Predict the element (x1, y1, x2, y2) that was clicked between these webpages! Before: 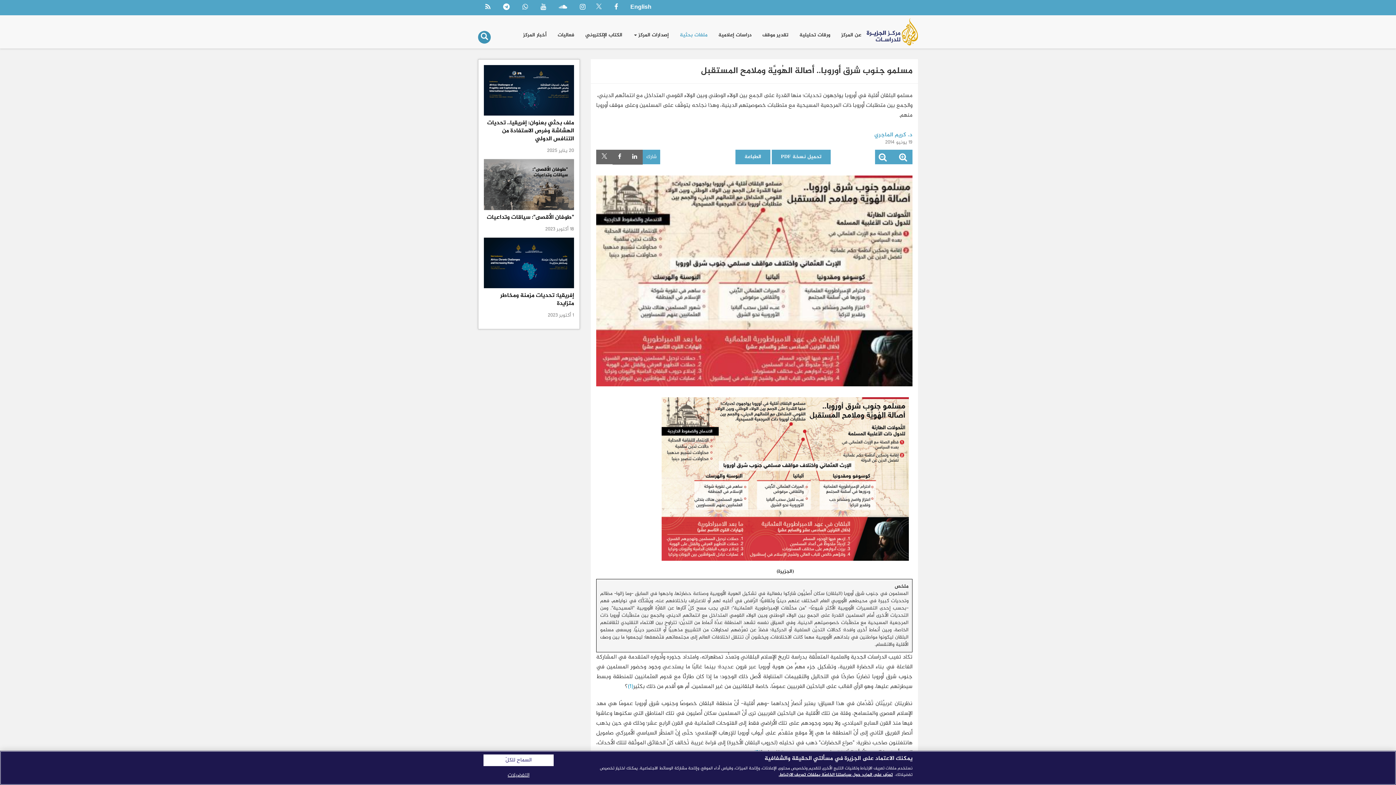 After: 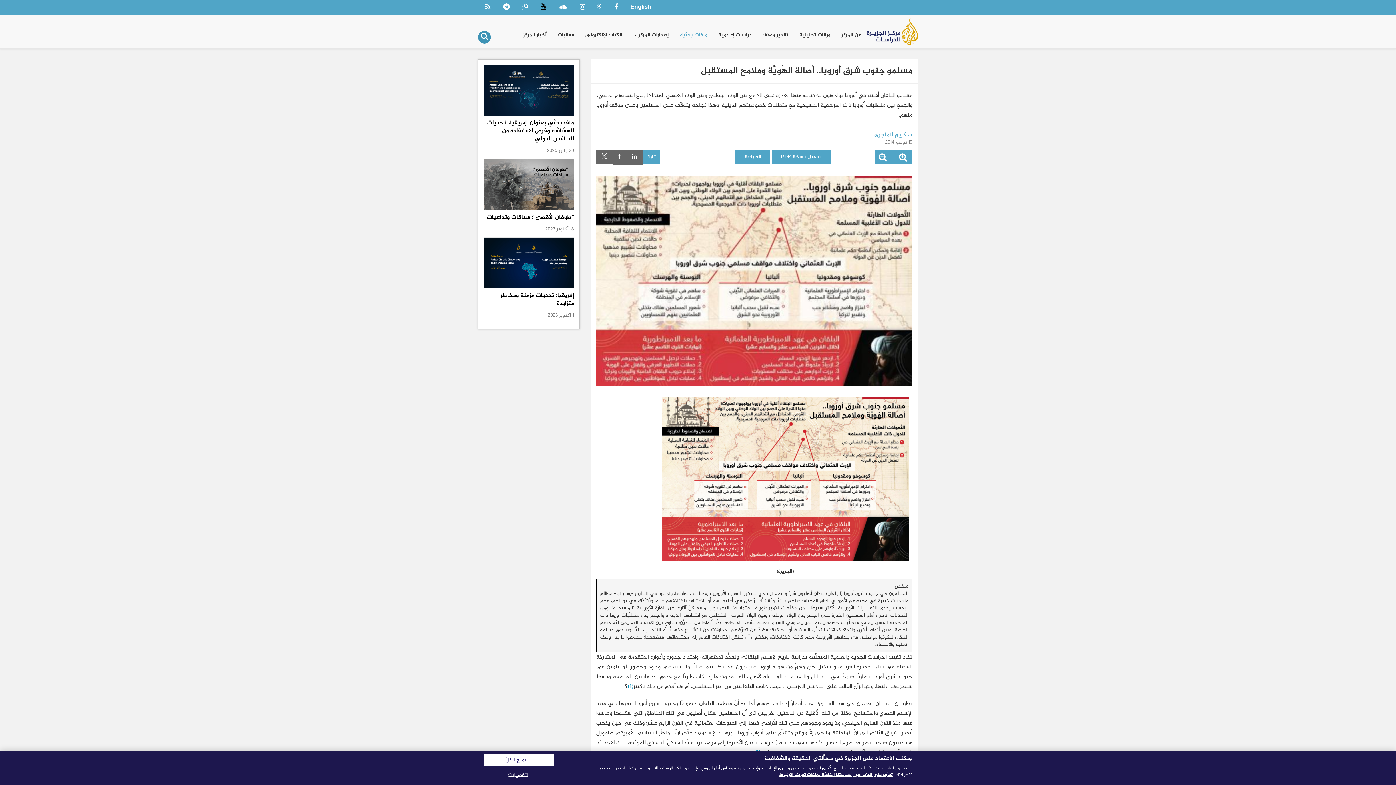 Action: bbox: (533, 0, 551, 15) label:  